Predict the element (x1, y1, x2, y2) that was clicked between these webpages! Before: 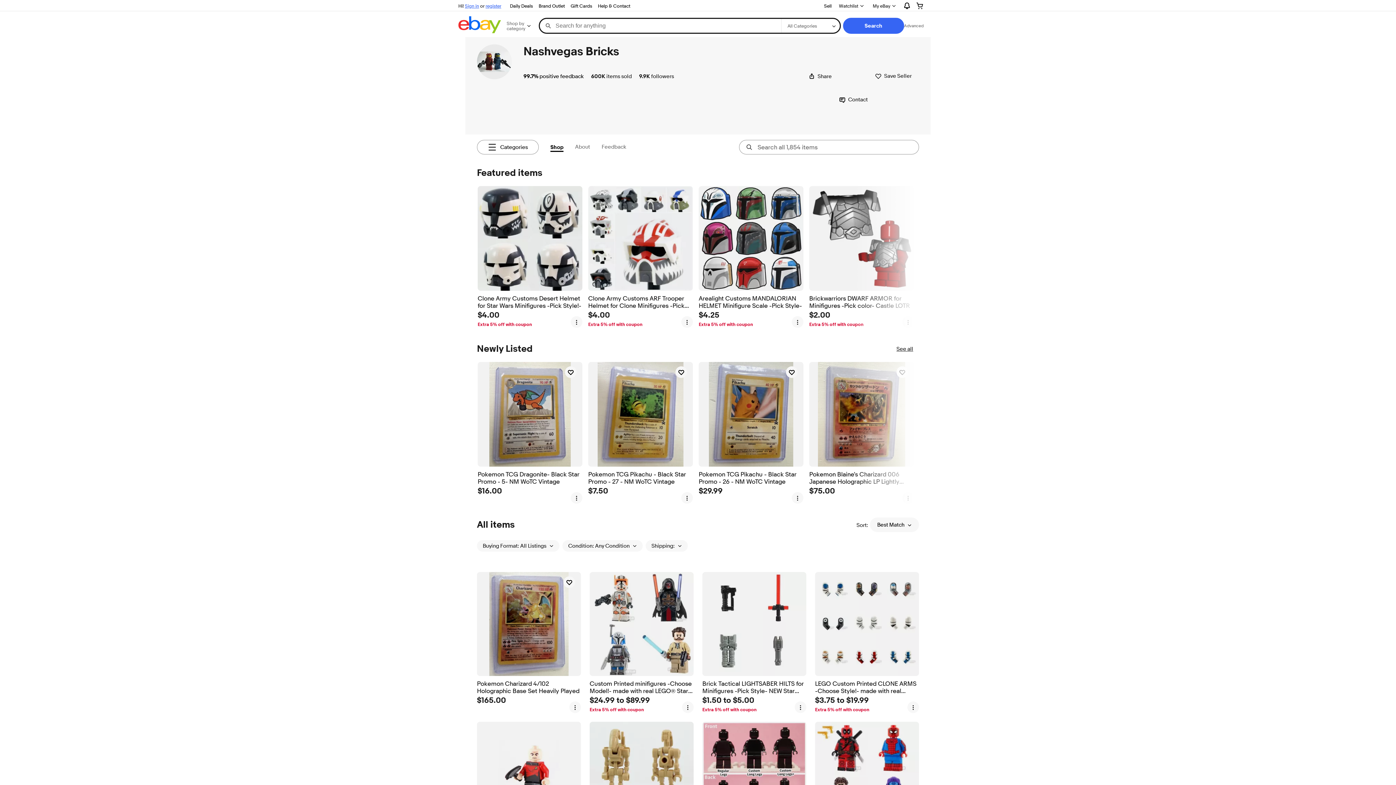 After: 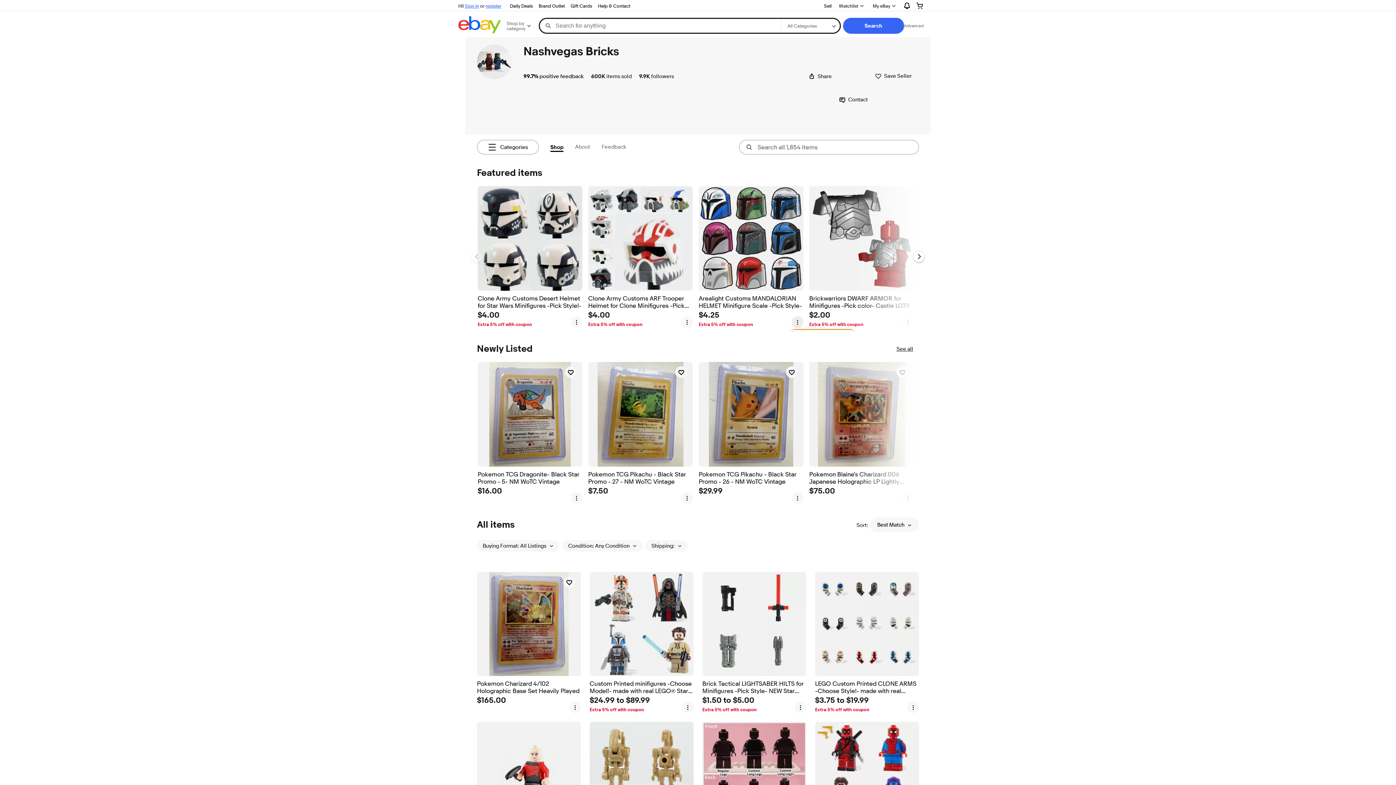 Action: bbox: (792, 316, 803, 328) label: more options menu